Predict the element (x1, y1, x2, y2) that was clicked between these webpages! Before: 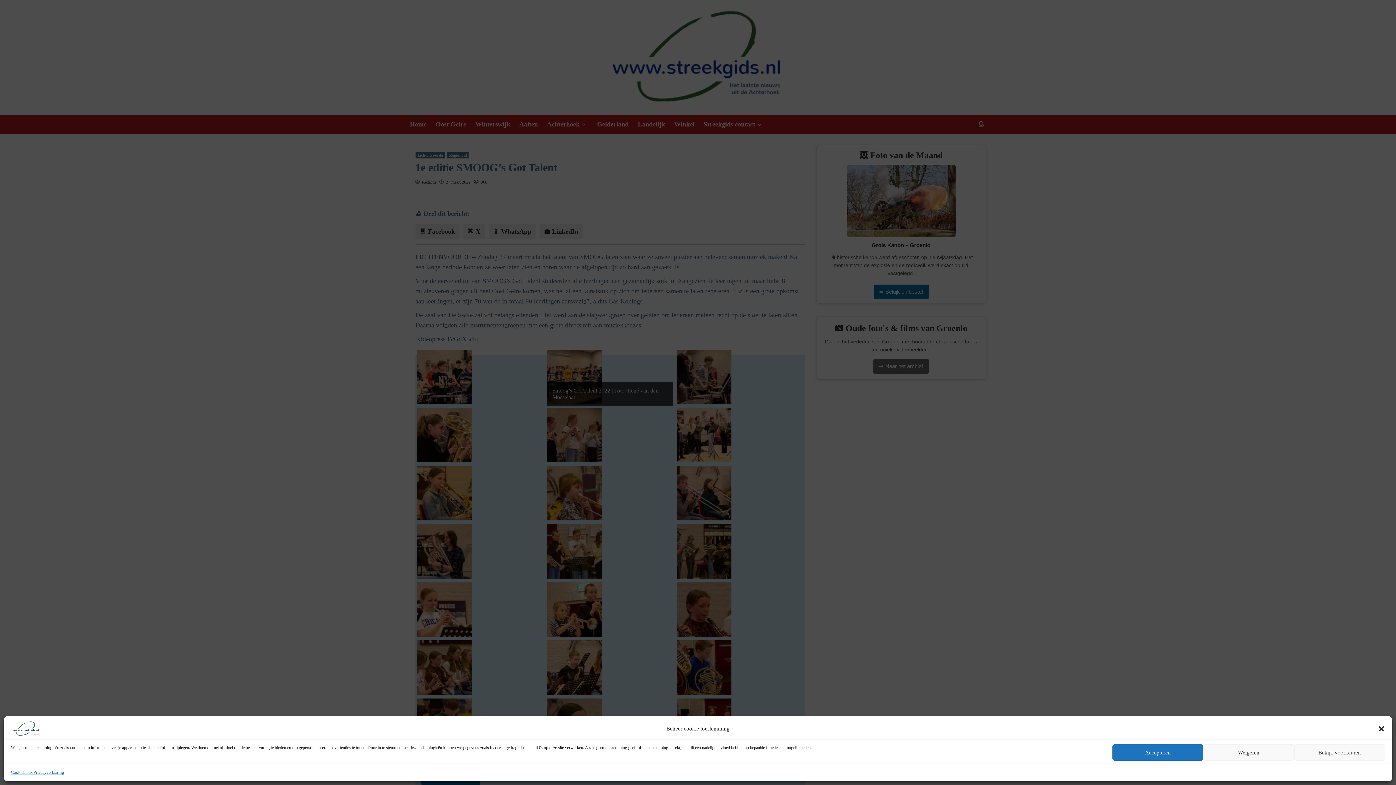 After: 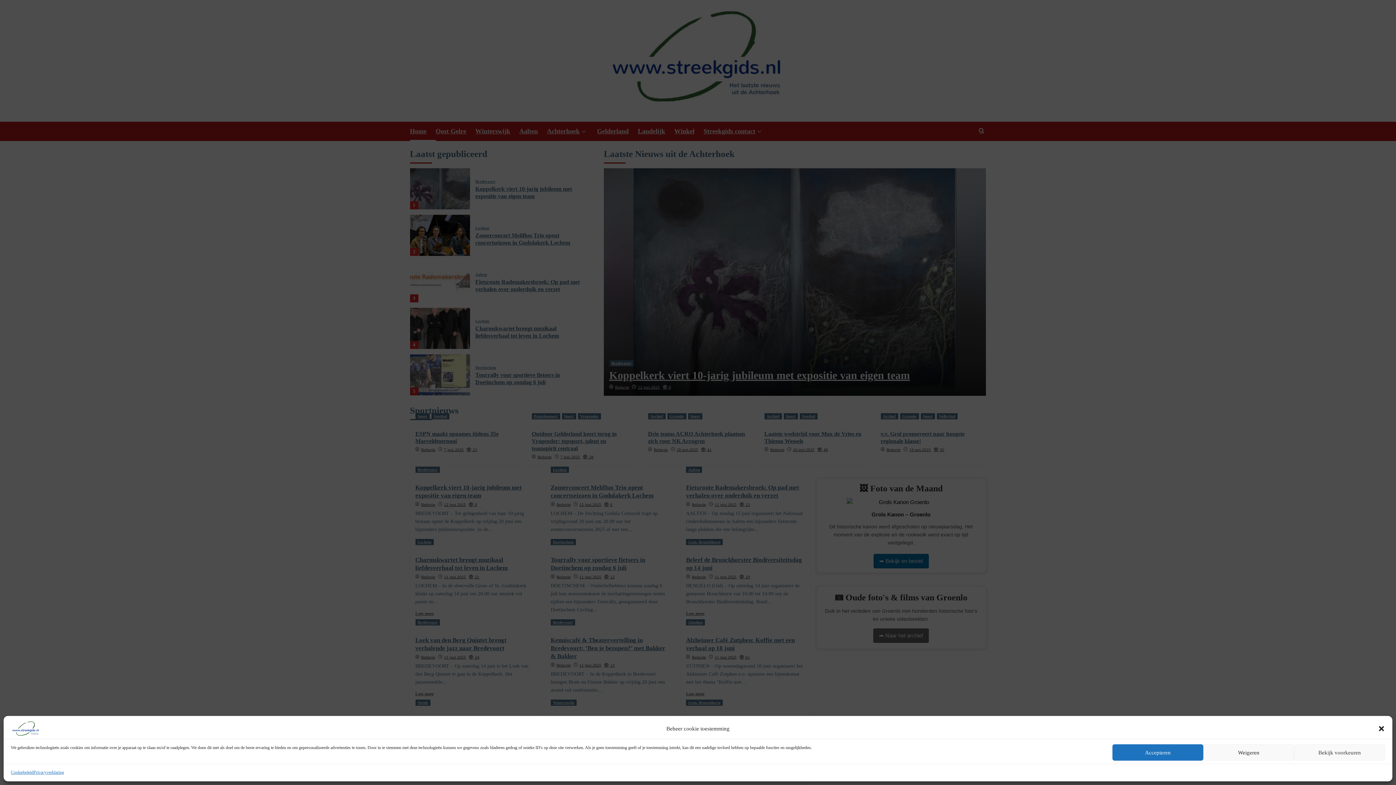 Action: bbox: (10, 721, 40, 736)